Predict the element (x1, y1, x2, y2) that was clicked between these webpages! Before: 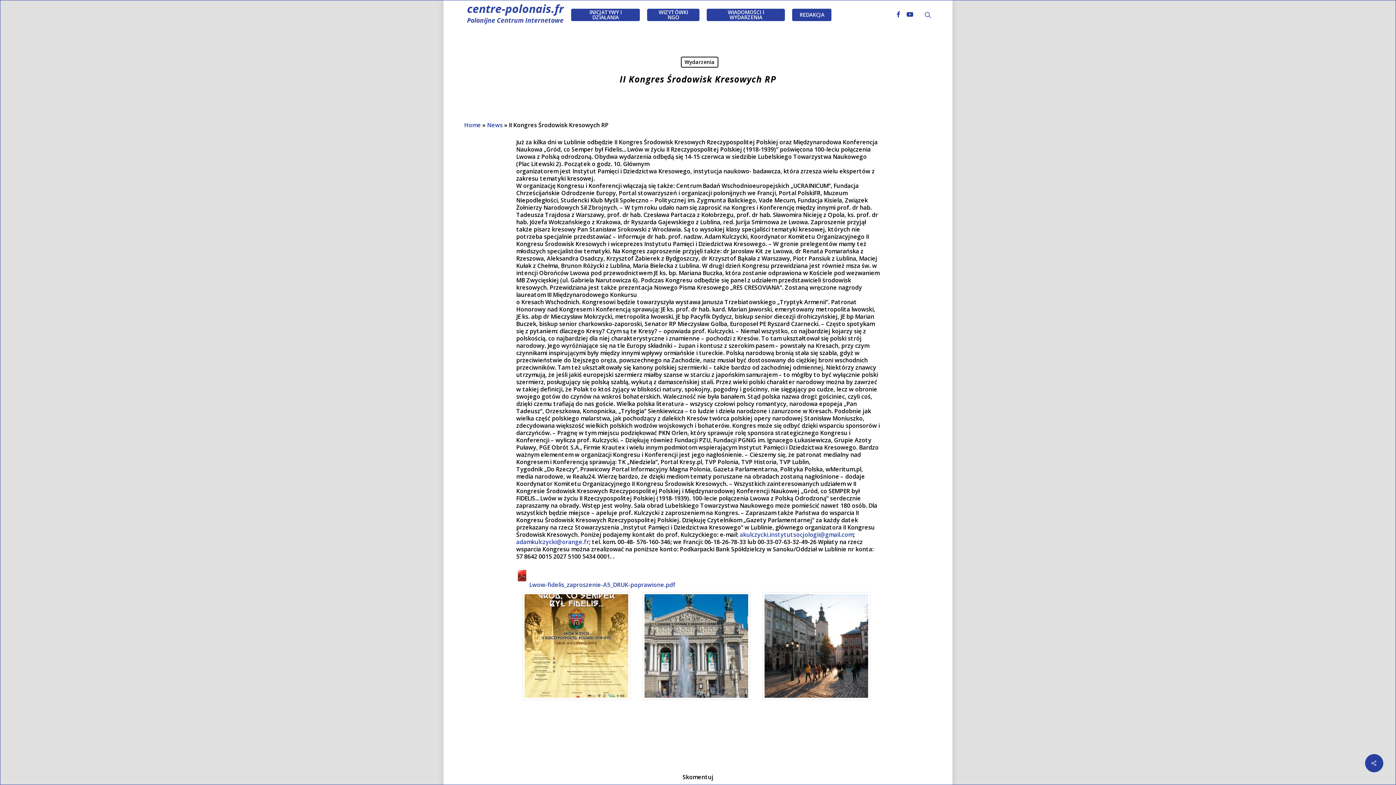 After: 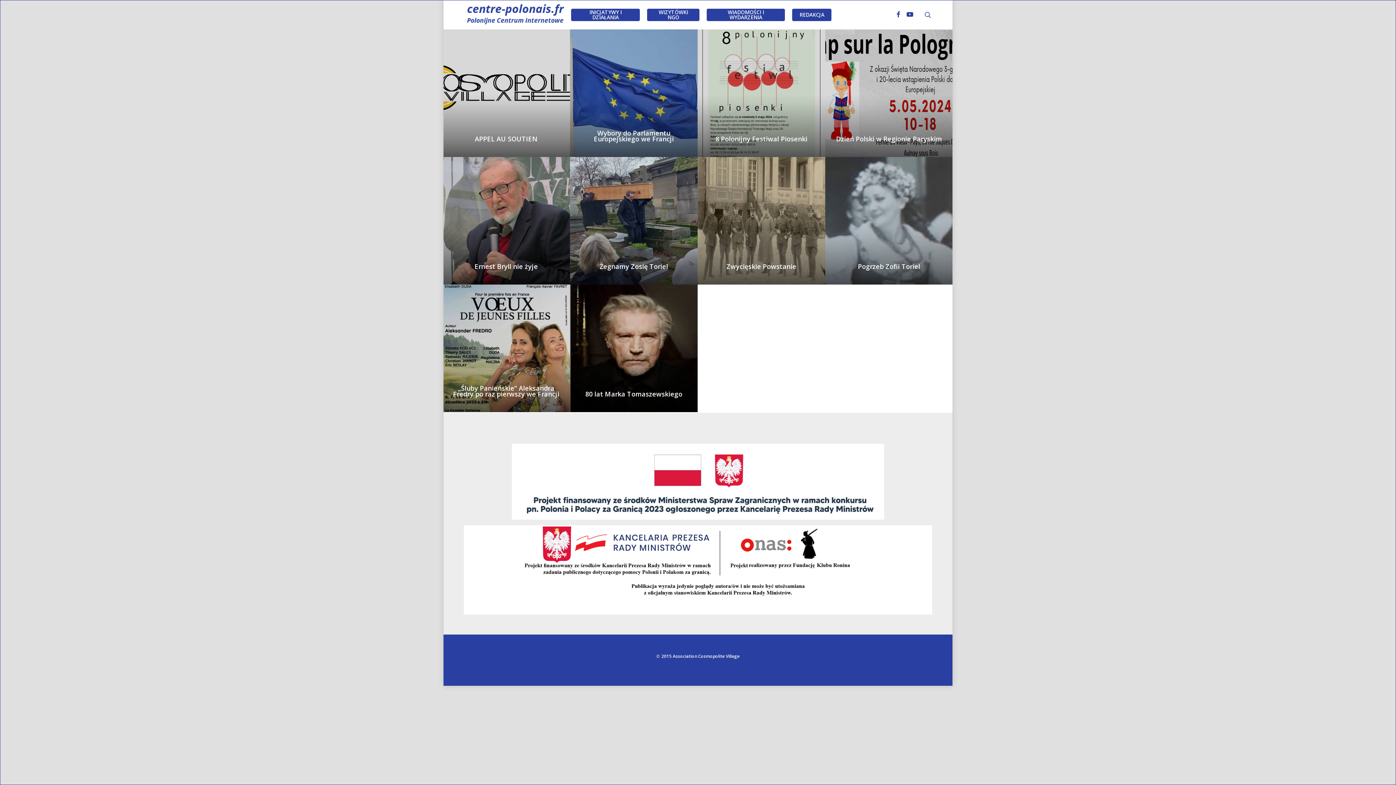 Action: label: Wydarzenia bbox: (681, 56, 718, 67)